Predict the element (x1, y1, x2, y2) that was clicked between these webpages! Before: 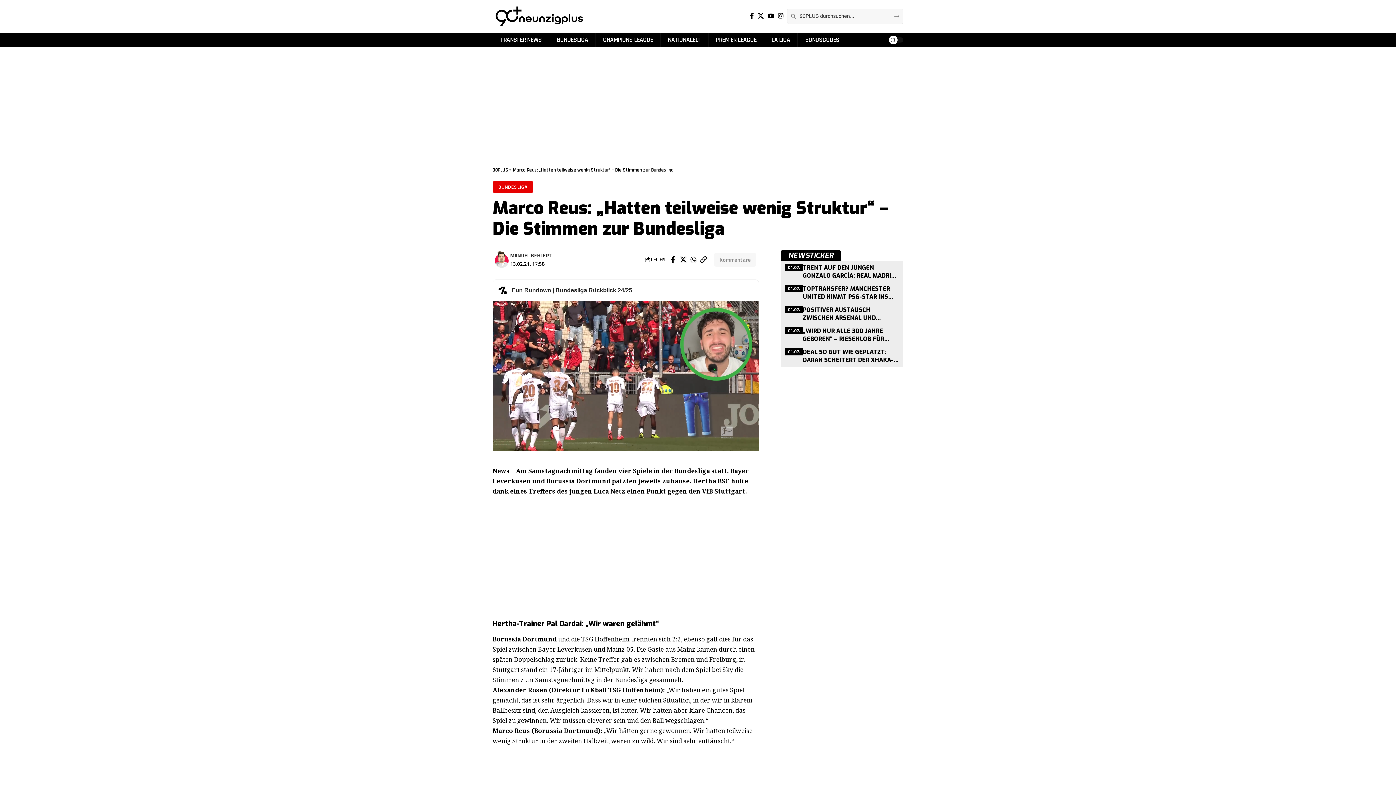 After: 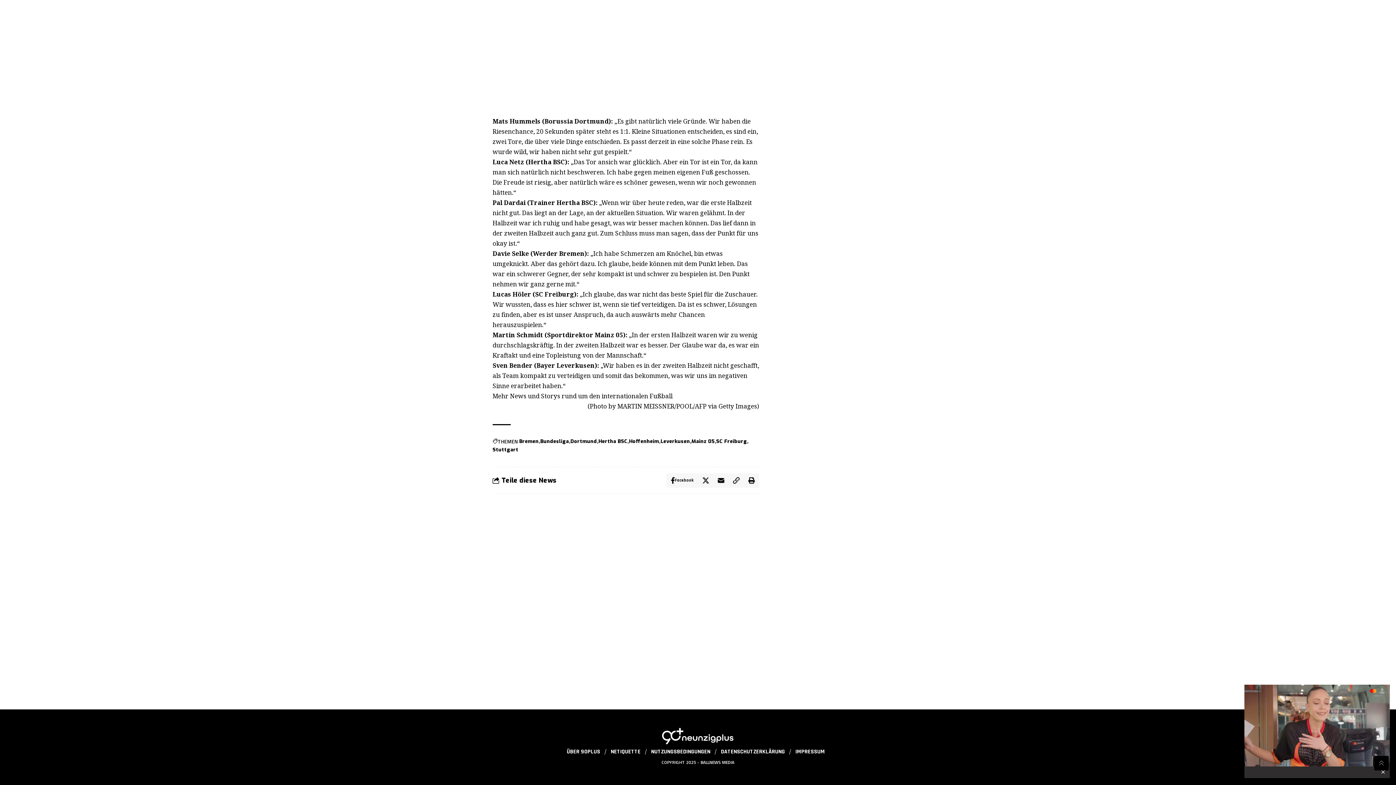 Action: label: Kommentare bbox: (714, 252, 756, 266)